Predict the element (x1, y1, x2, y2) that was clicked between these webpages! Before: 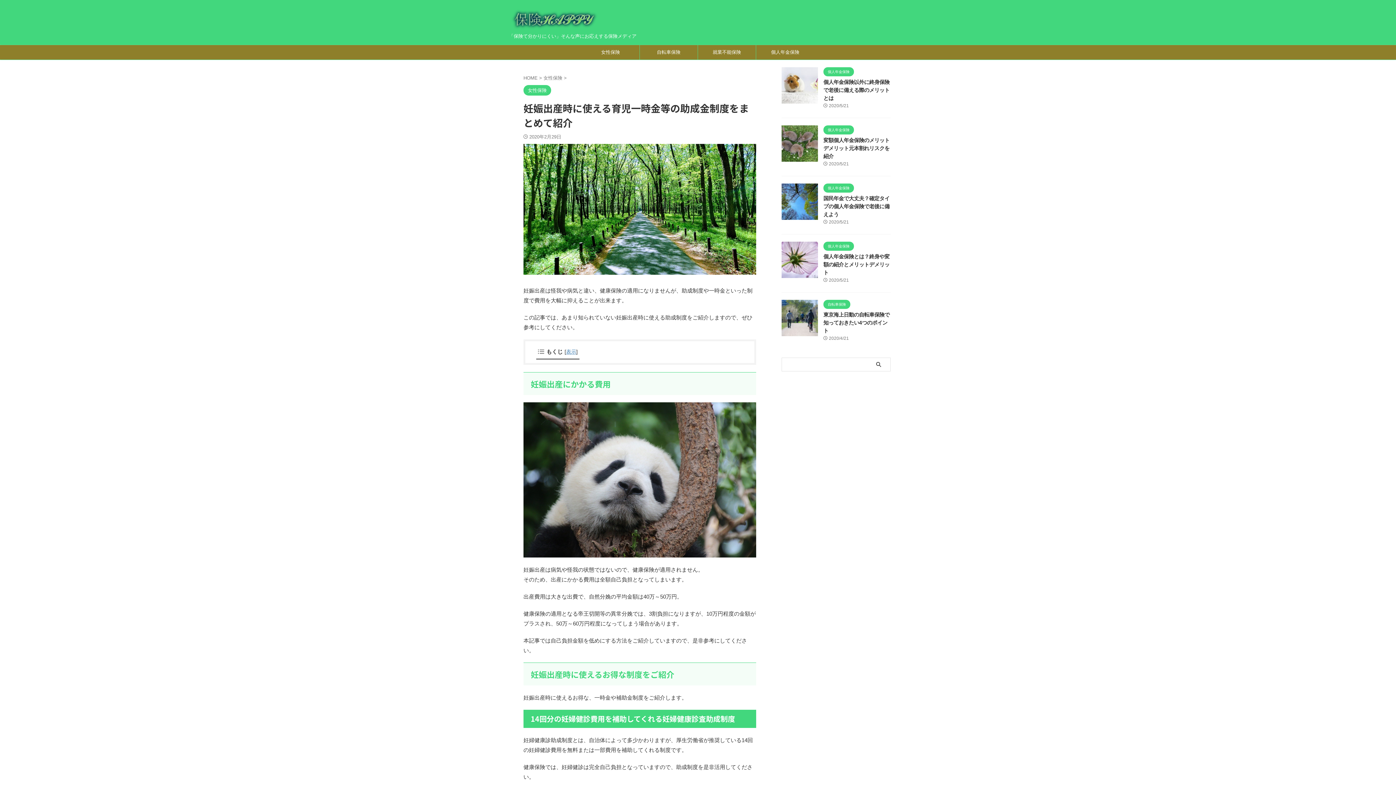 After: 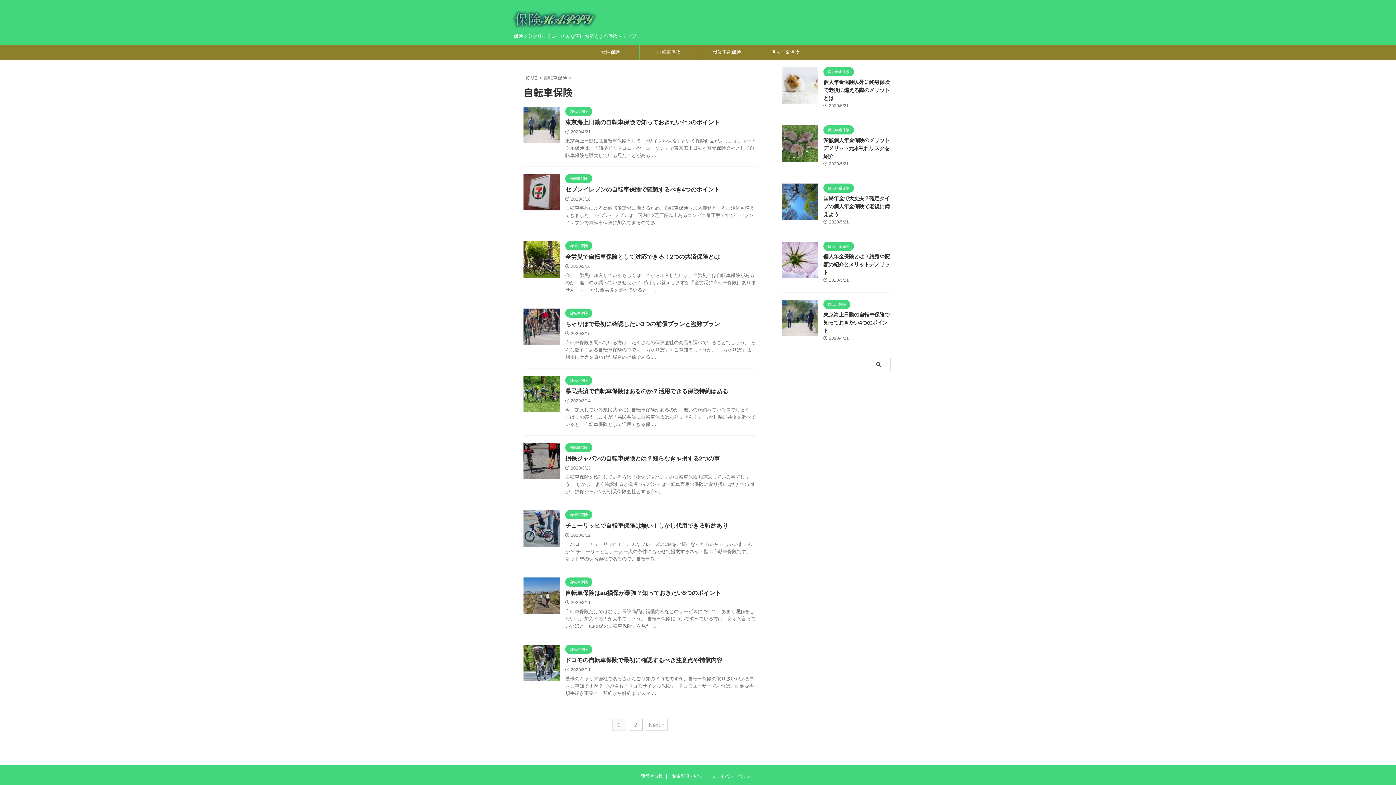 Action: bbox: (640, 45, 697, 59) label: 自転車保険